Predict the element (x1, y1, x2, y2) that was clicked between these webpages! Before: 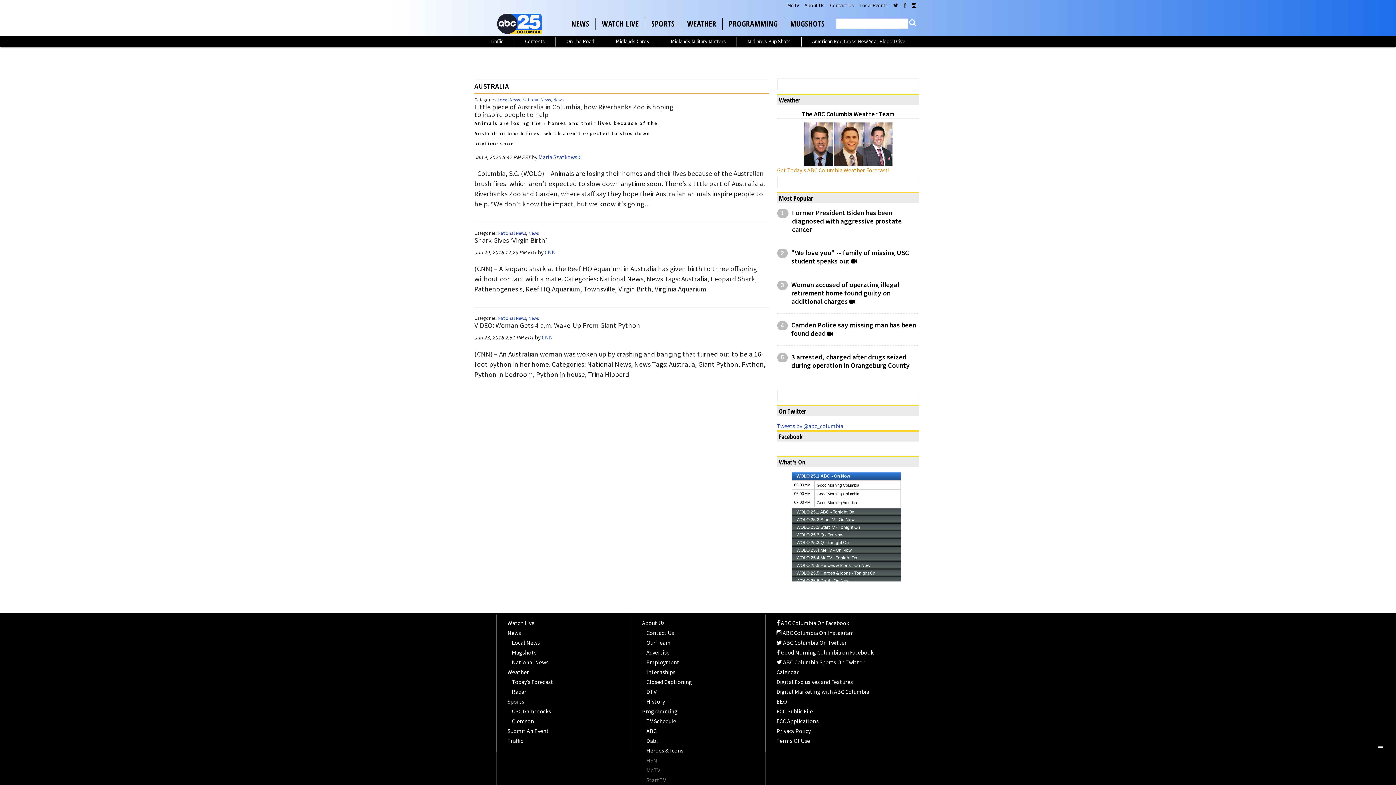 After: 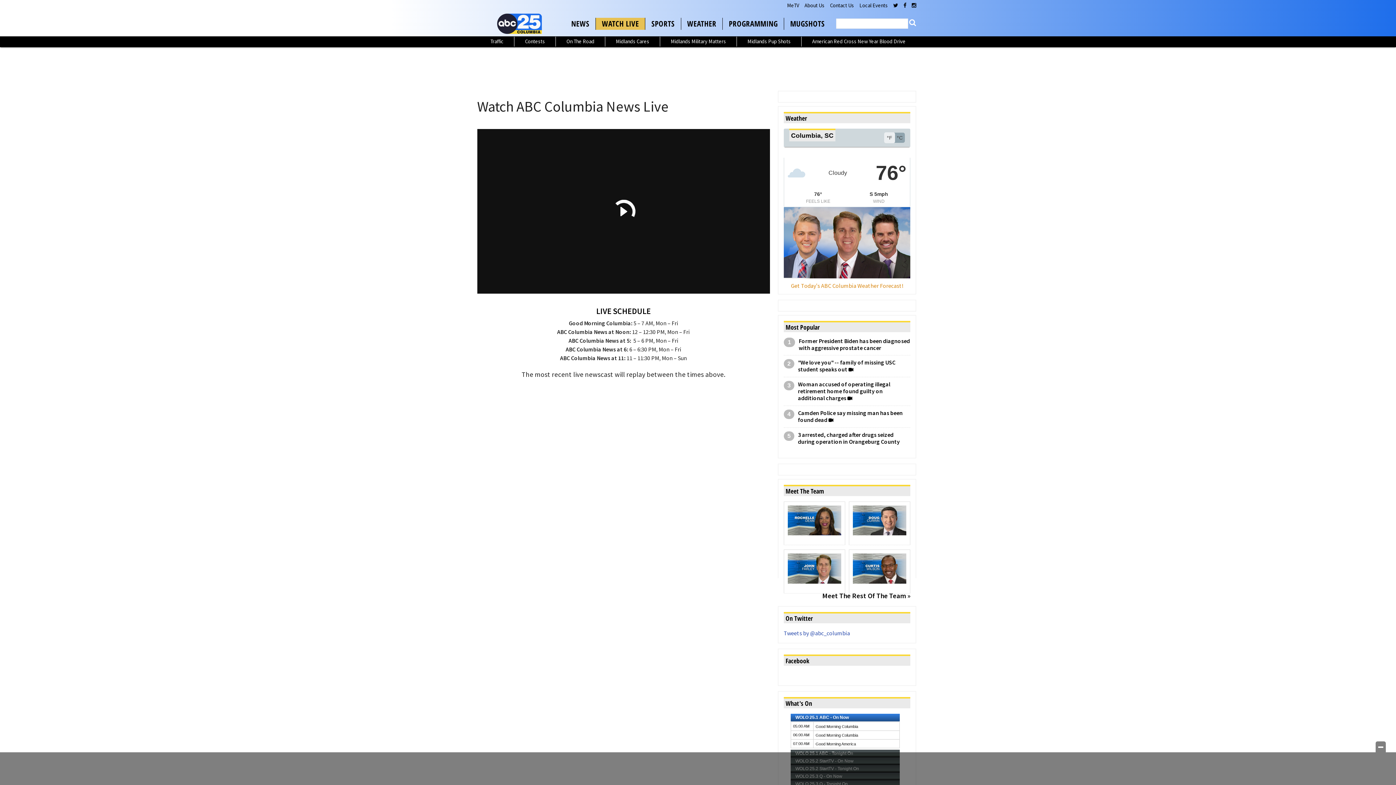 Action: bbox: (505, 619, 536, 626) label: Watch Live